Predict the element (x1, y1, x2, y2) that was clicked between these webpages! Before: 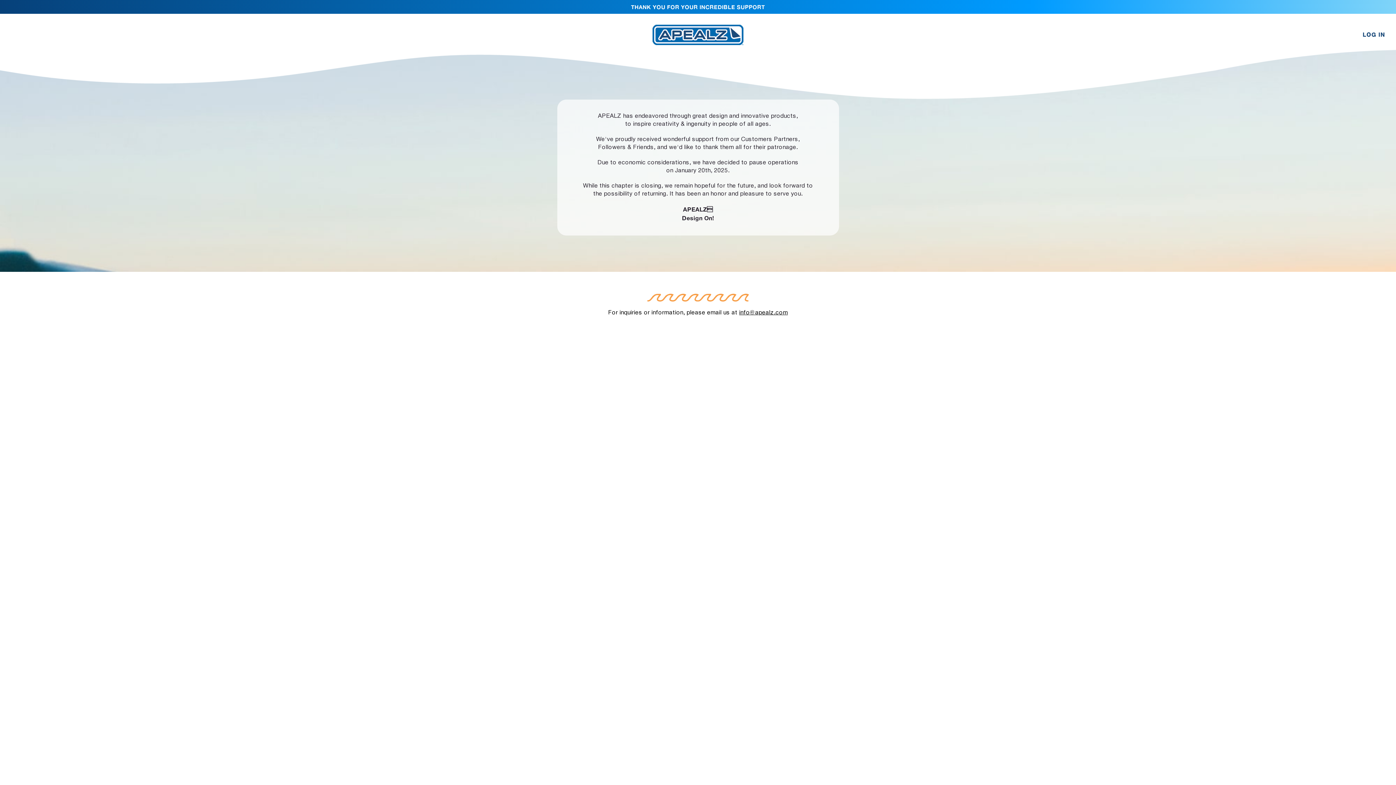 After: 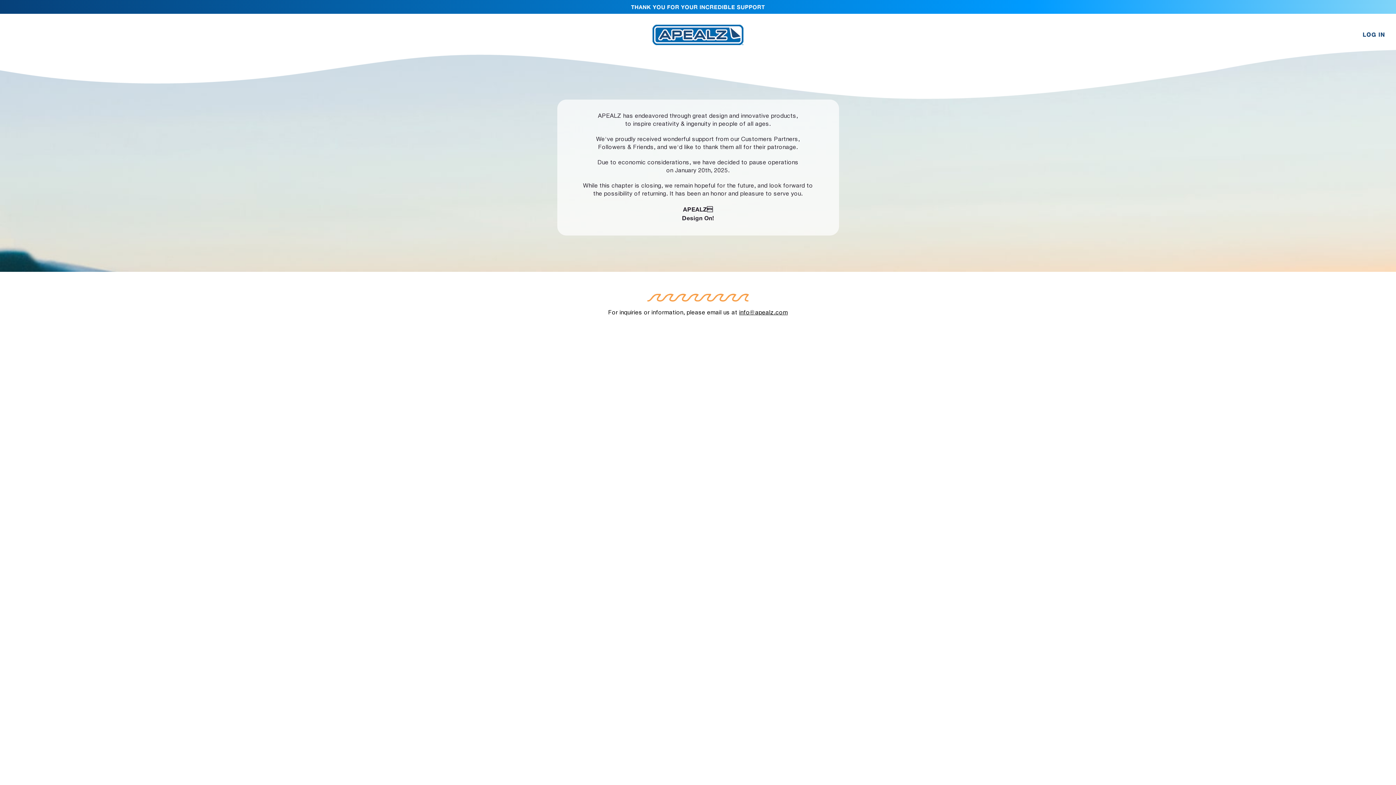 Action: label: info@apealz.com bbox: (739, 310, 788, 315)